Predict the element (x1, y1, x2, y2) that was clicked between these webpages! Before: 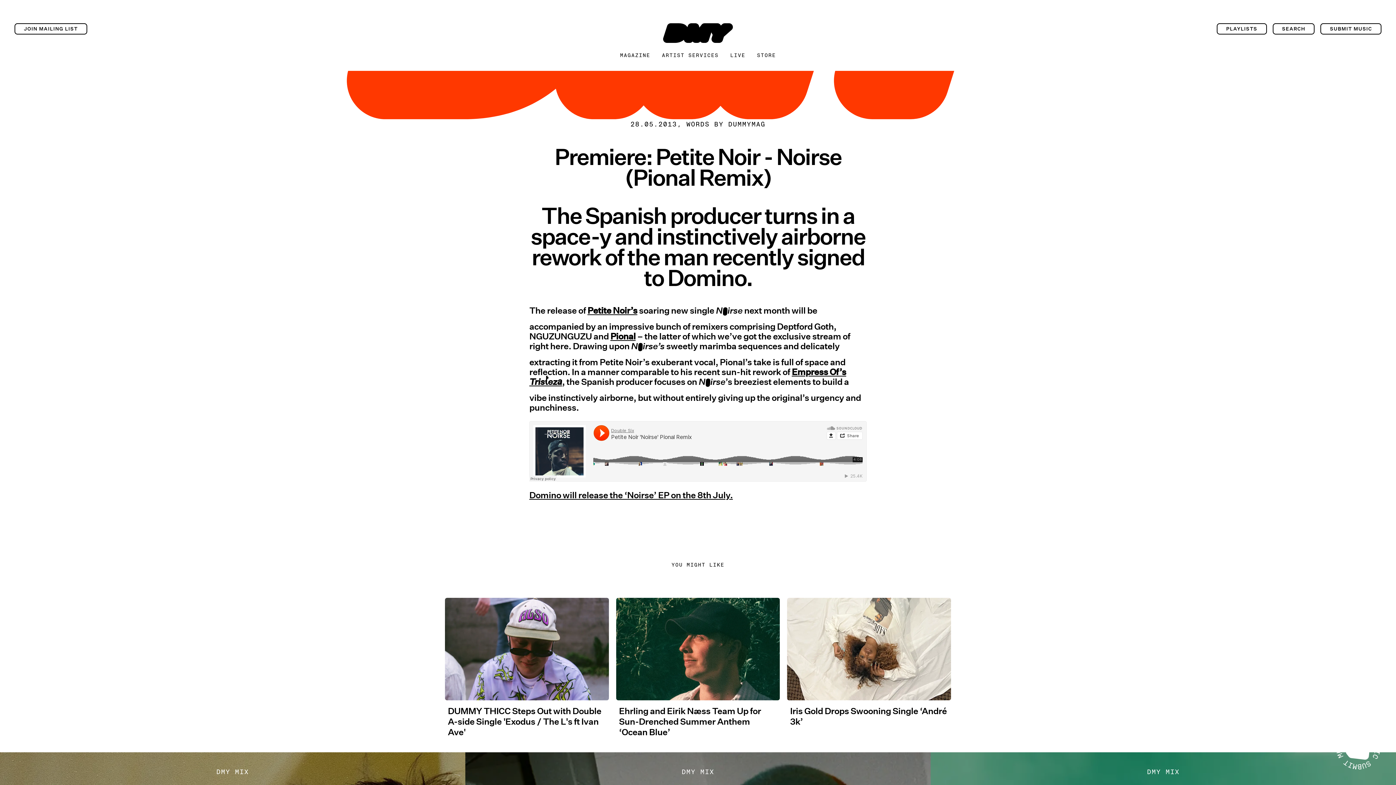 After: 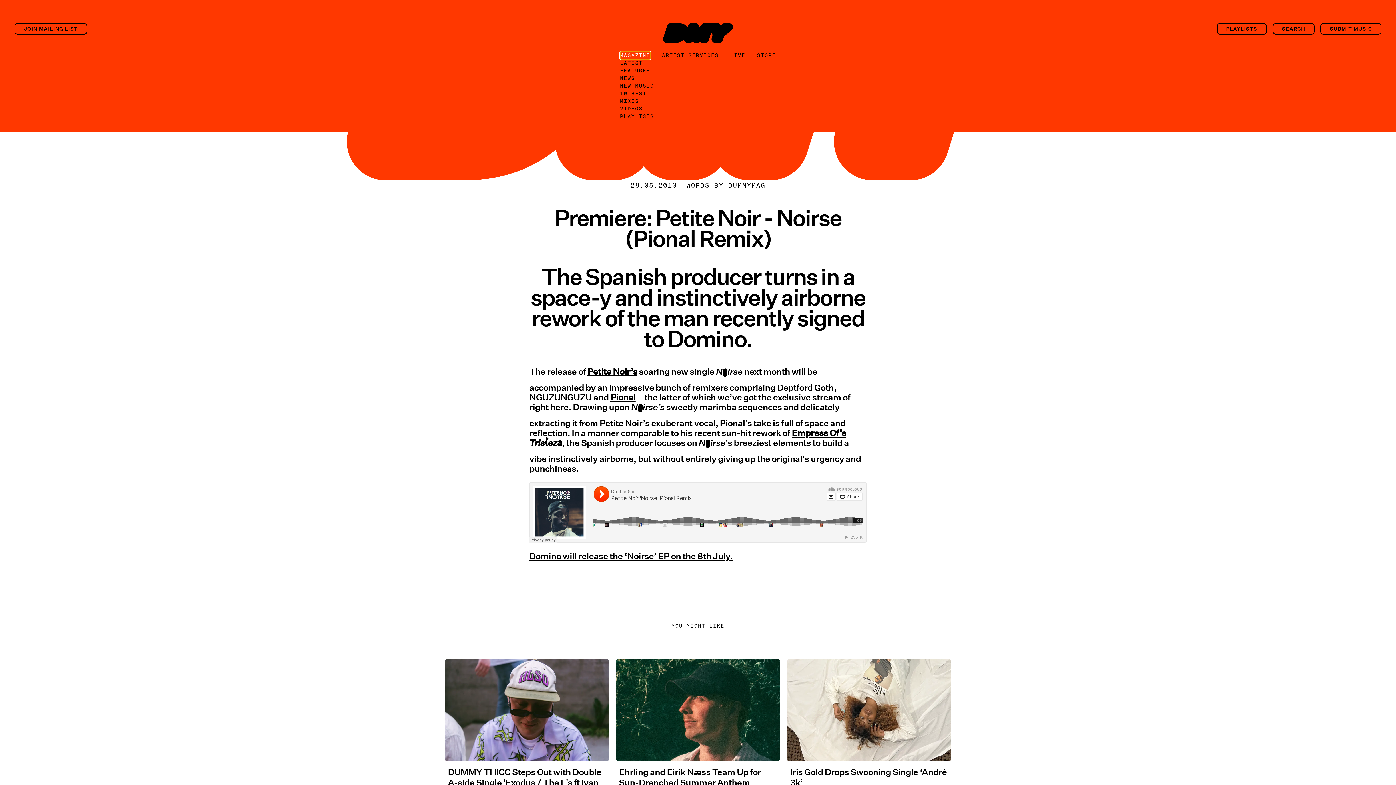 Action: bbox: (620, 51, 650, 59) label: MAGAZINE